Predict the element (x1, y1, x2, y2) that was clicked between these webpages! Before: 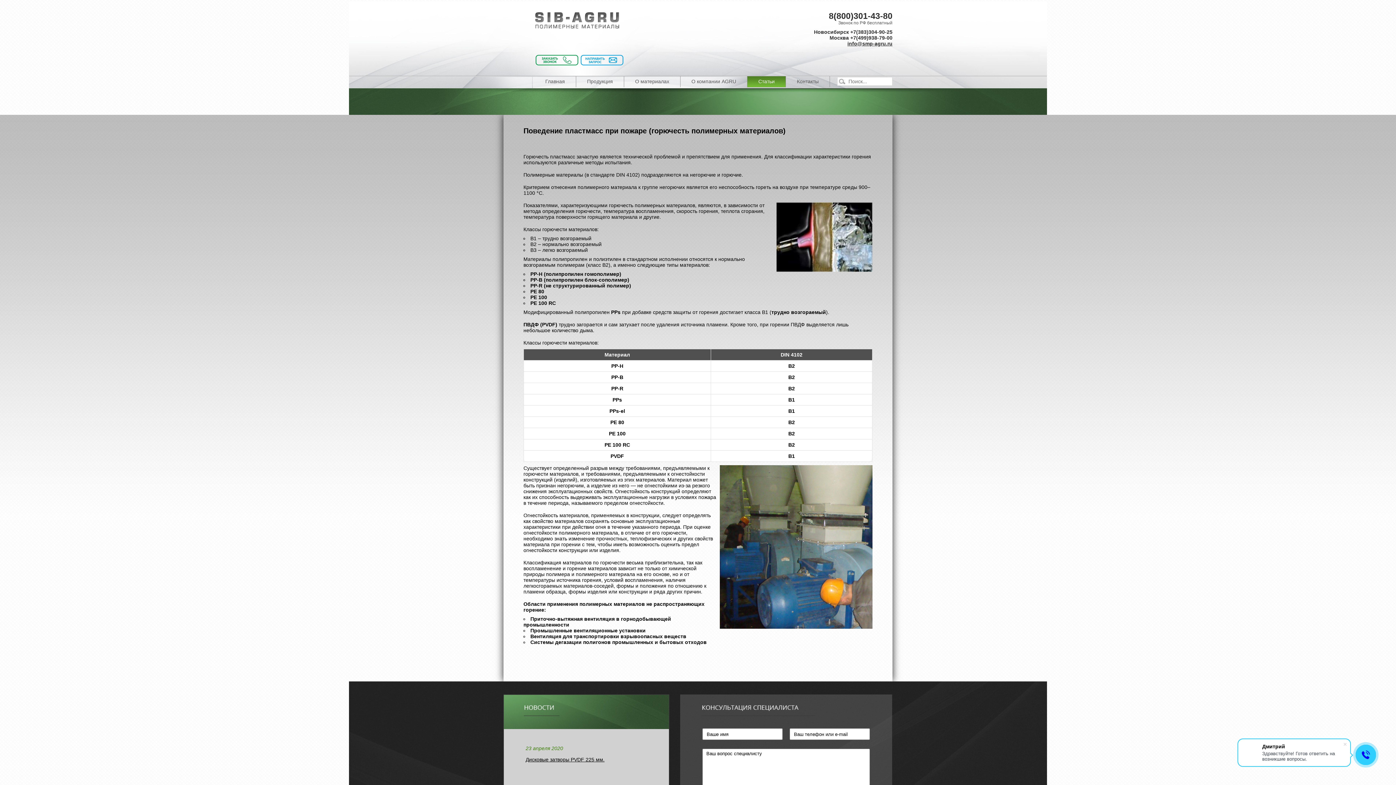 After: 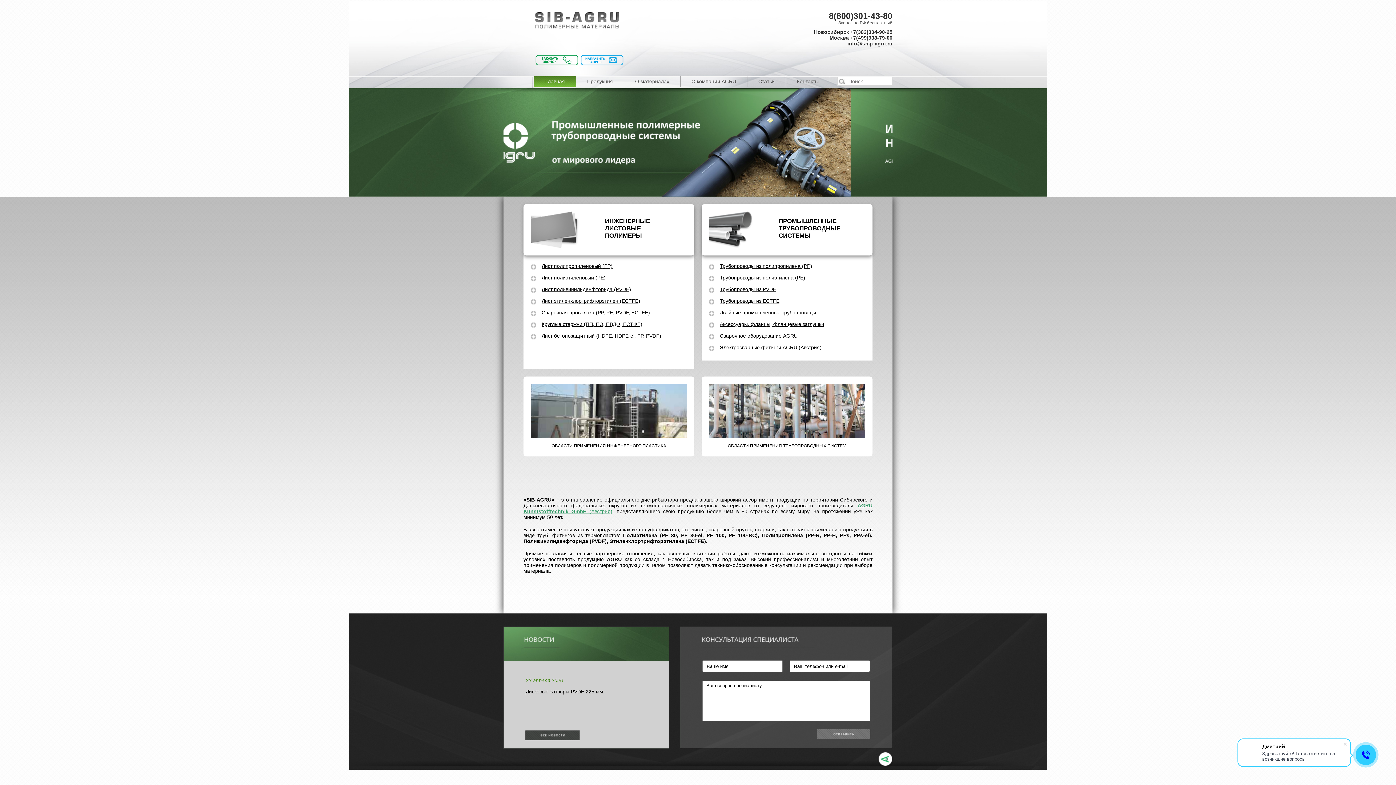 Action: bbox: (535, 12, 619, 29)